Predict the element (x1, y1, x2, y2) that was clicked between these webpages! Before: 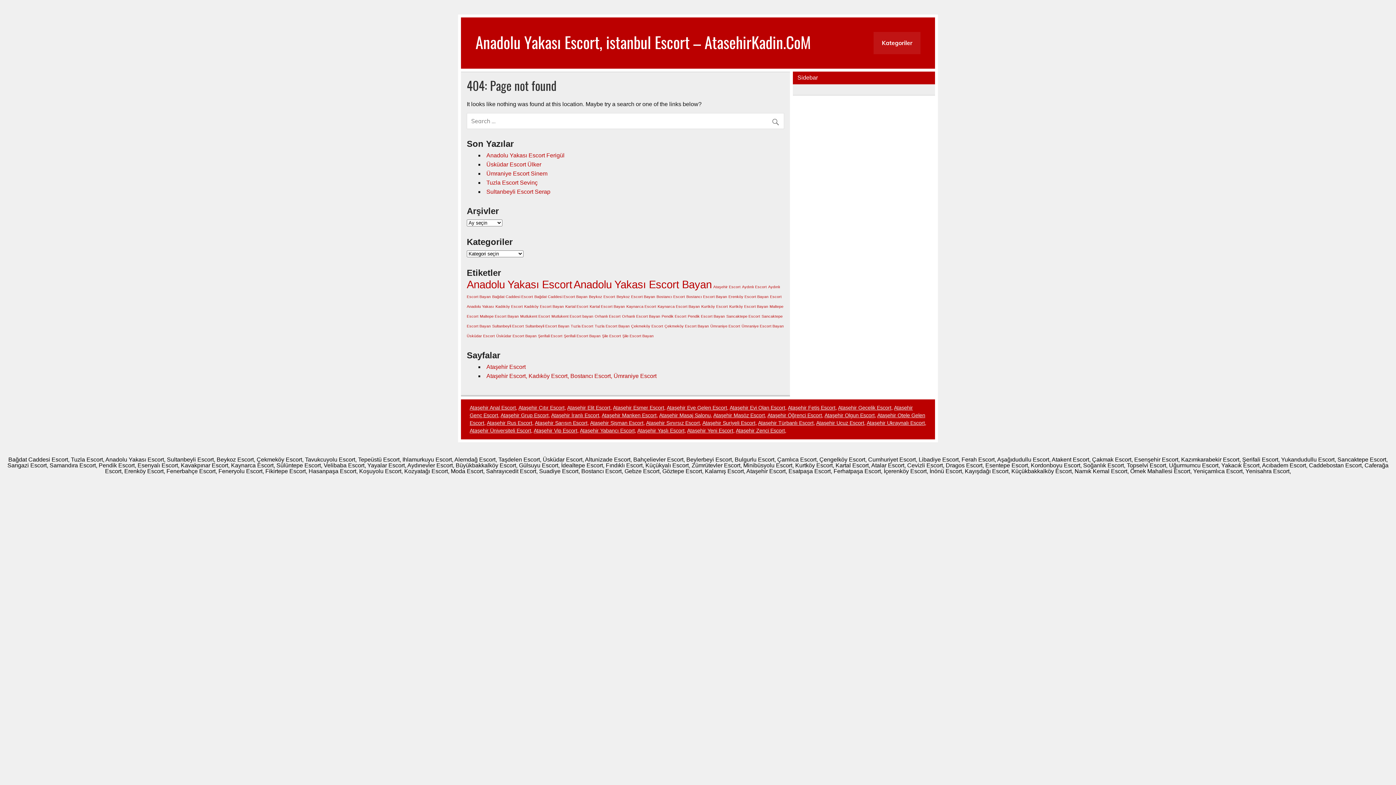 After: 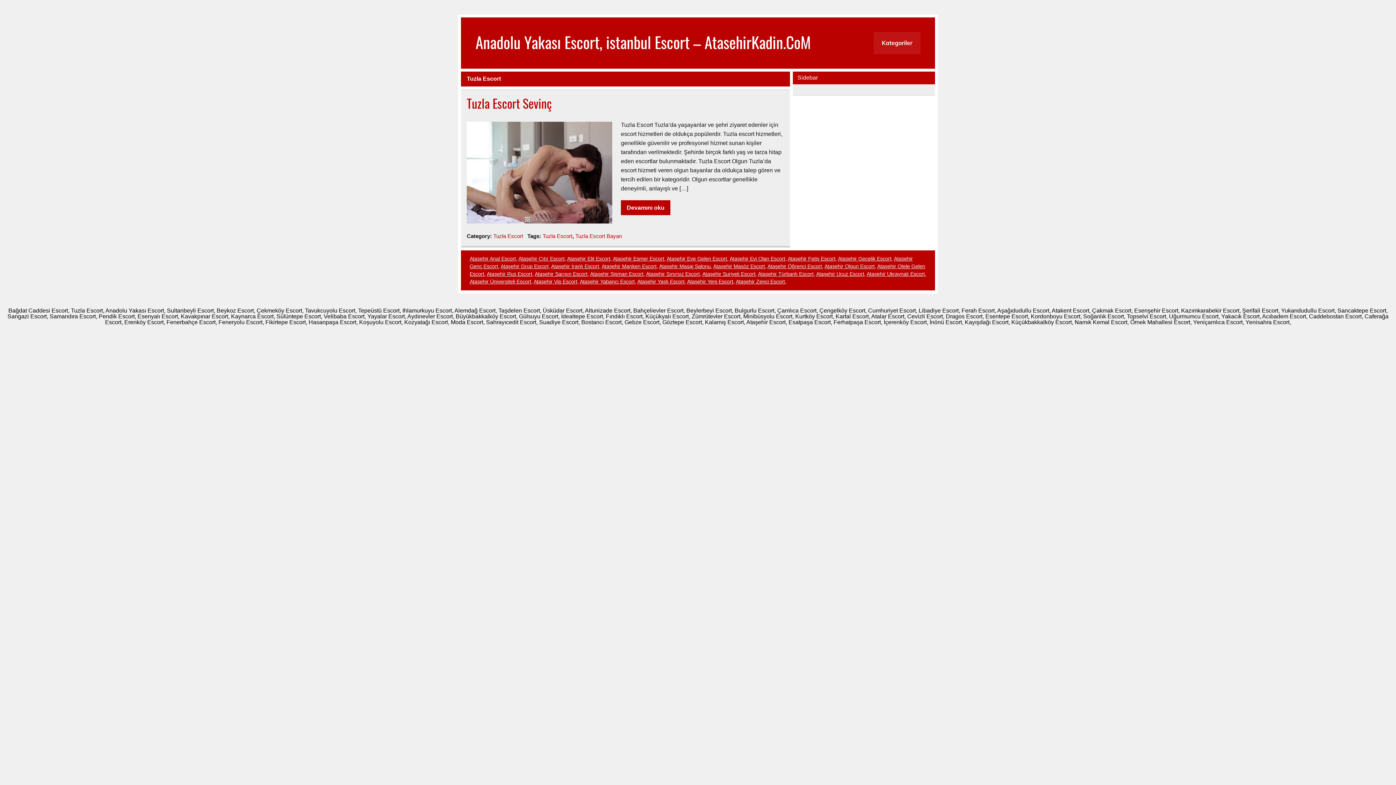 Action: label: Tuzla Escort (1 öge) bbox: (570, 324, 593, 328)